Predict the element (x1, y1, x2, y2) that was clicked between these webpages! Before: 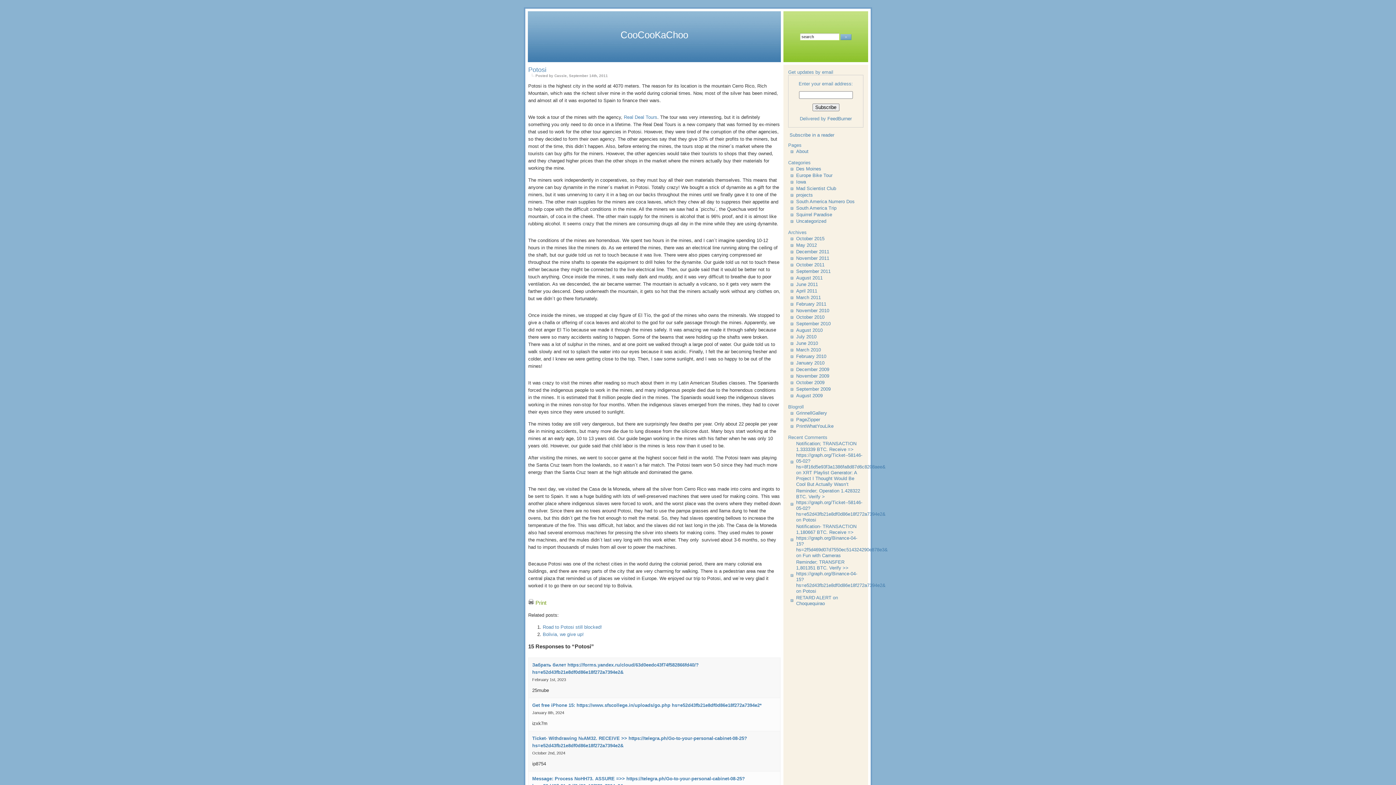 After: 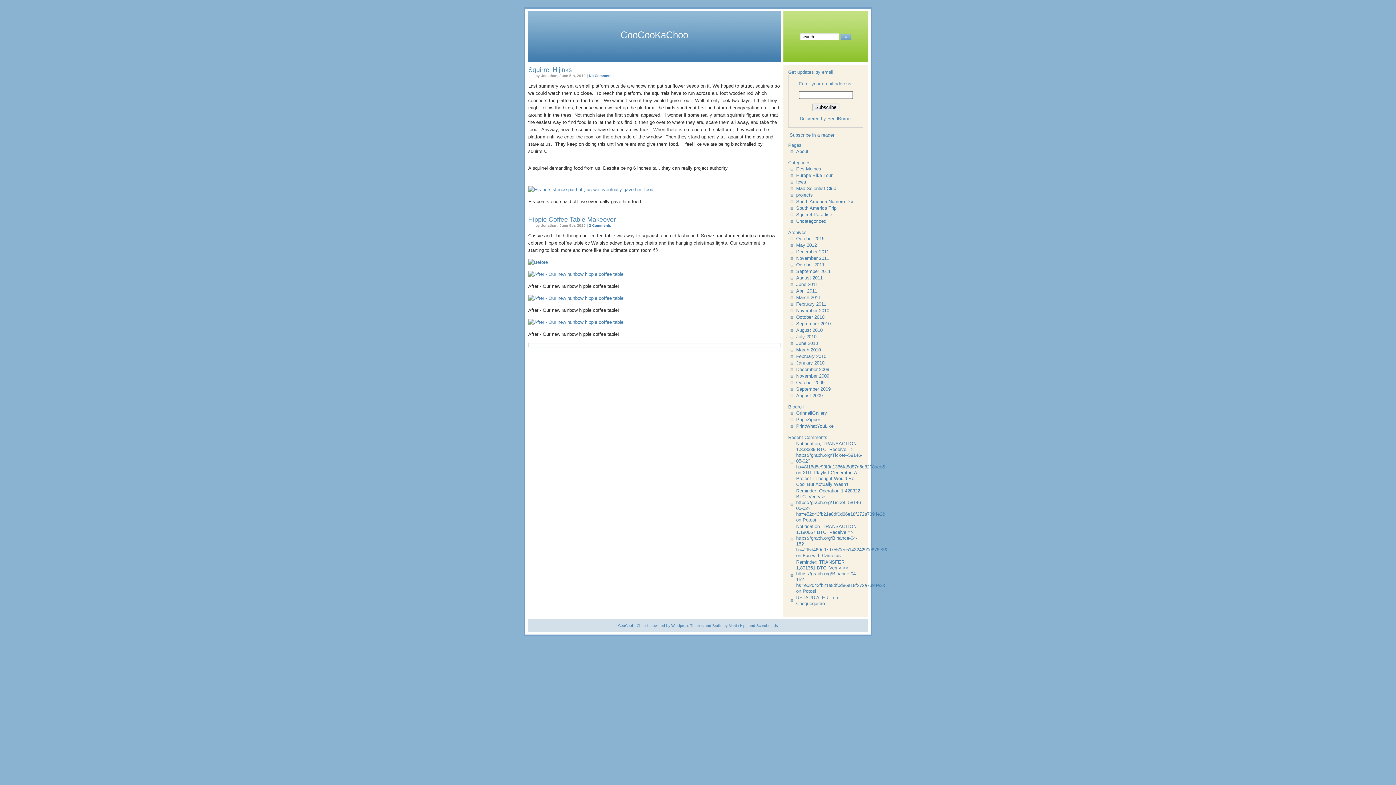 Action: label: June 2010 bbox: (796, 340, 818, 346)